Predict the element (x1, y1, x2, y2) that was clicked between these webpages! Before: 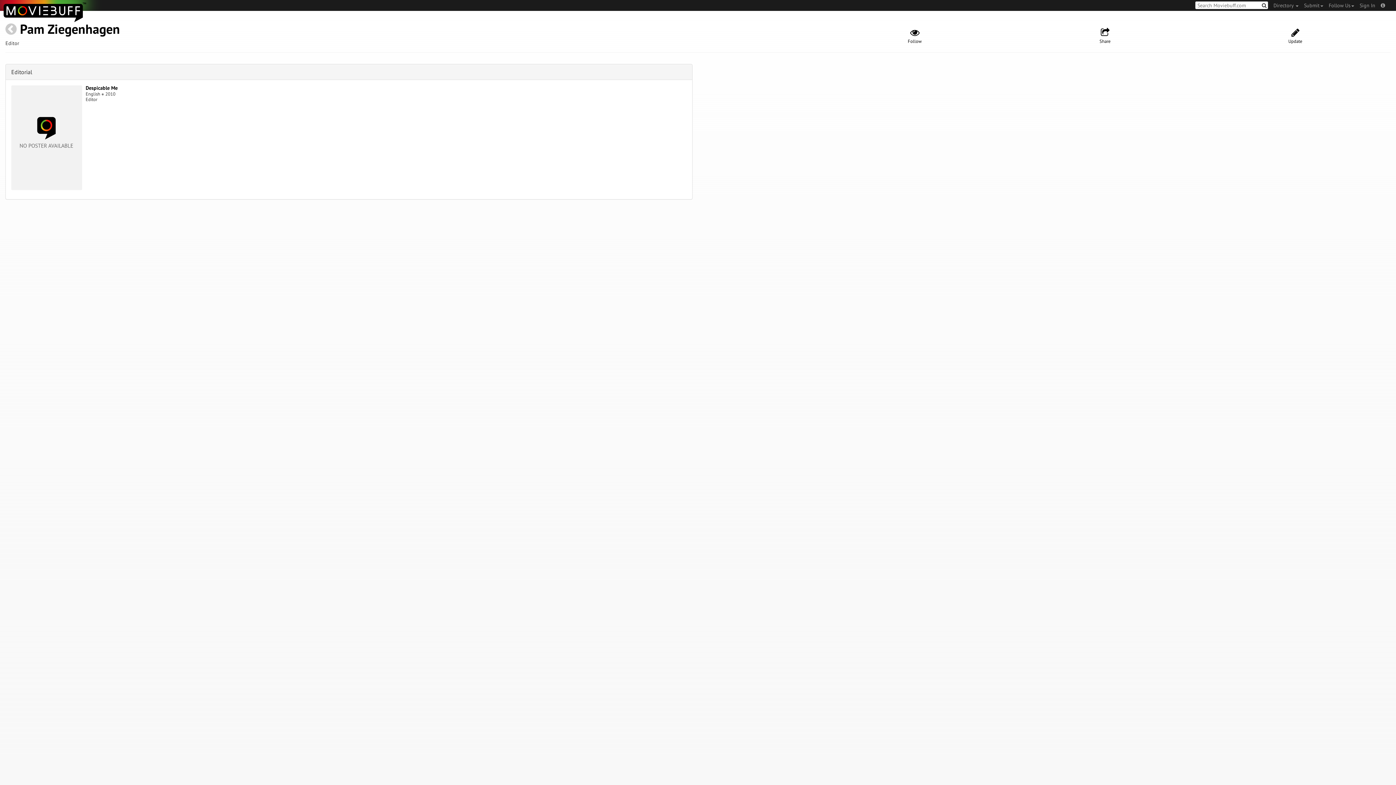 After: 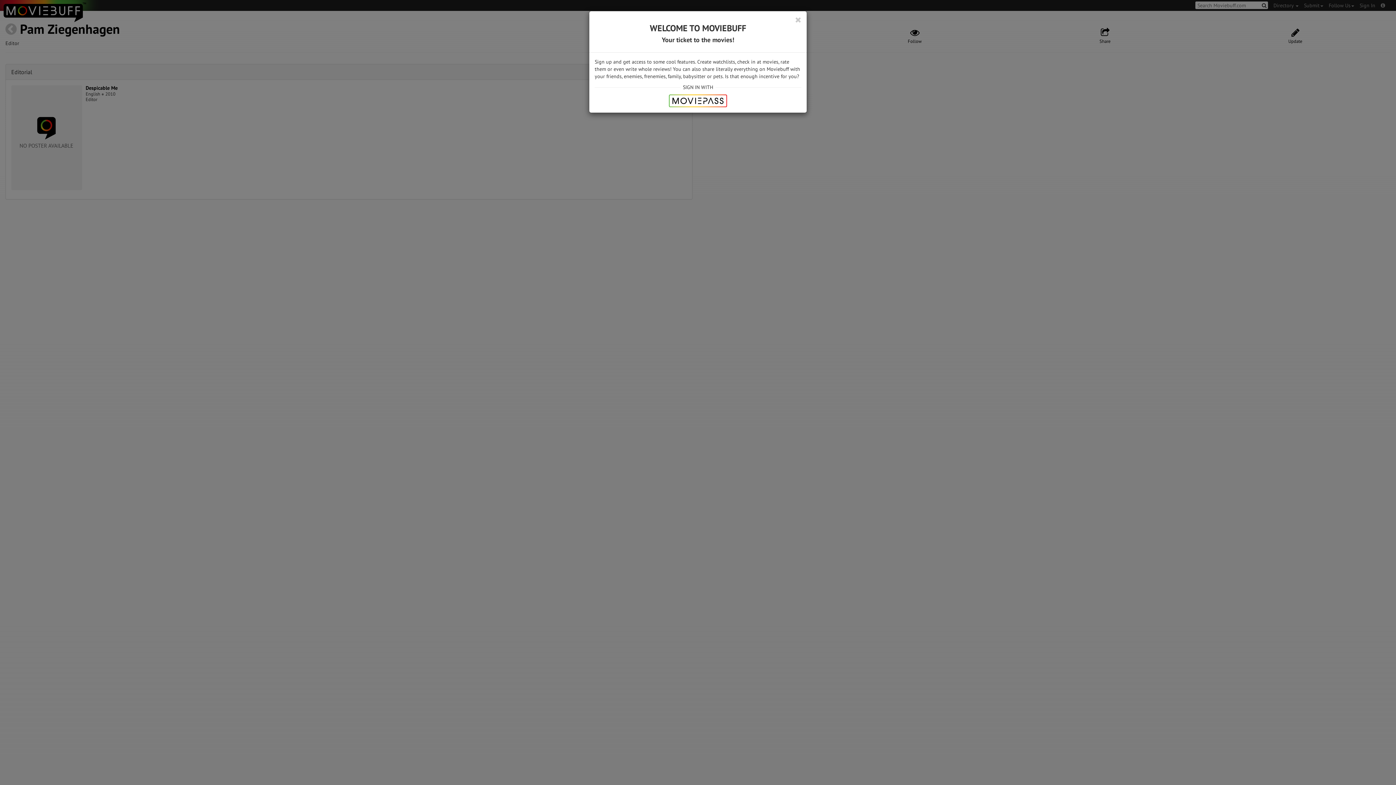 Action: label: Update bbox: (1200, 27, 1390, 44)